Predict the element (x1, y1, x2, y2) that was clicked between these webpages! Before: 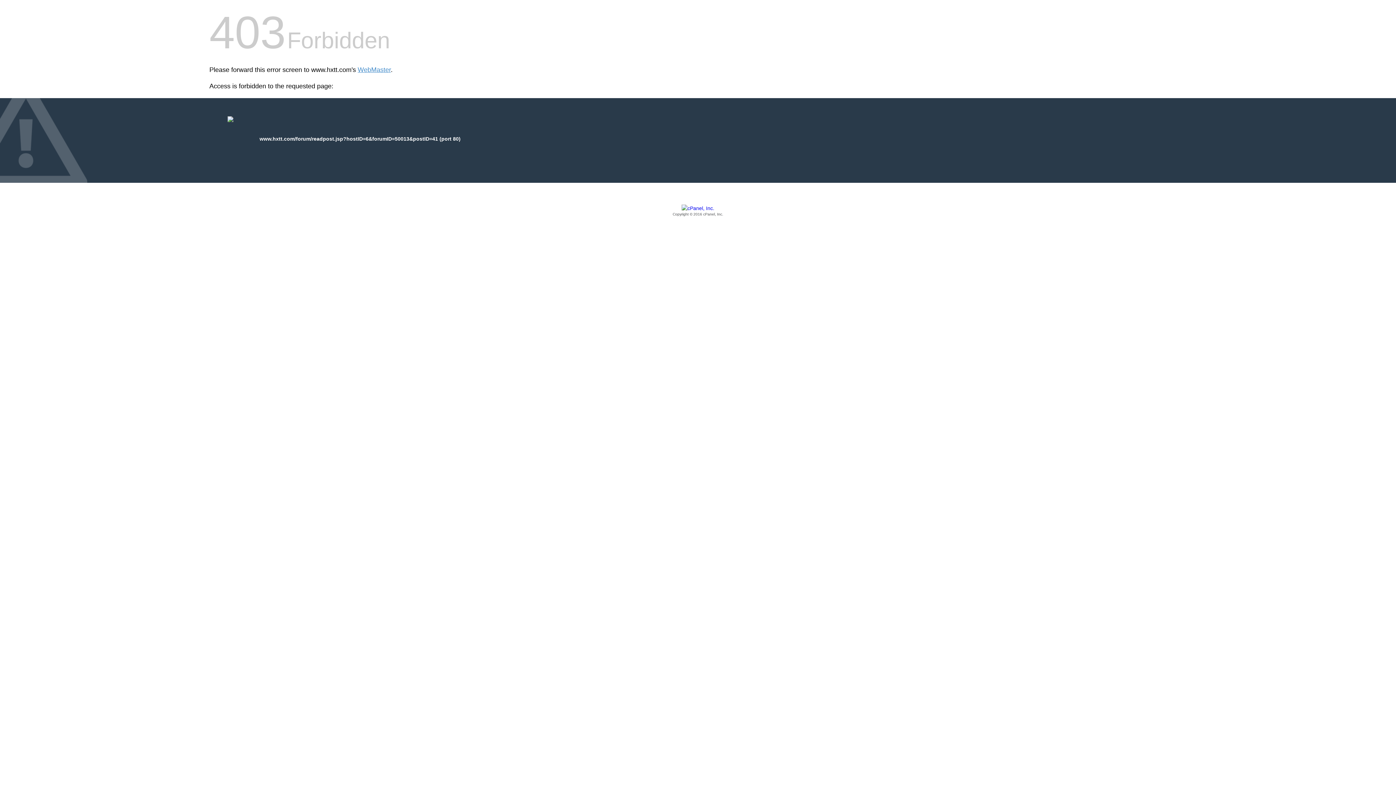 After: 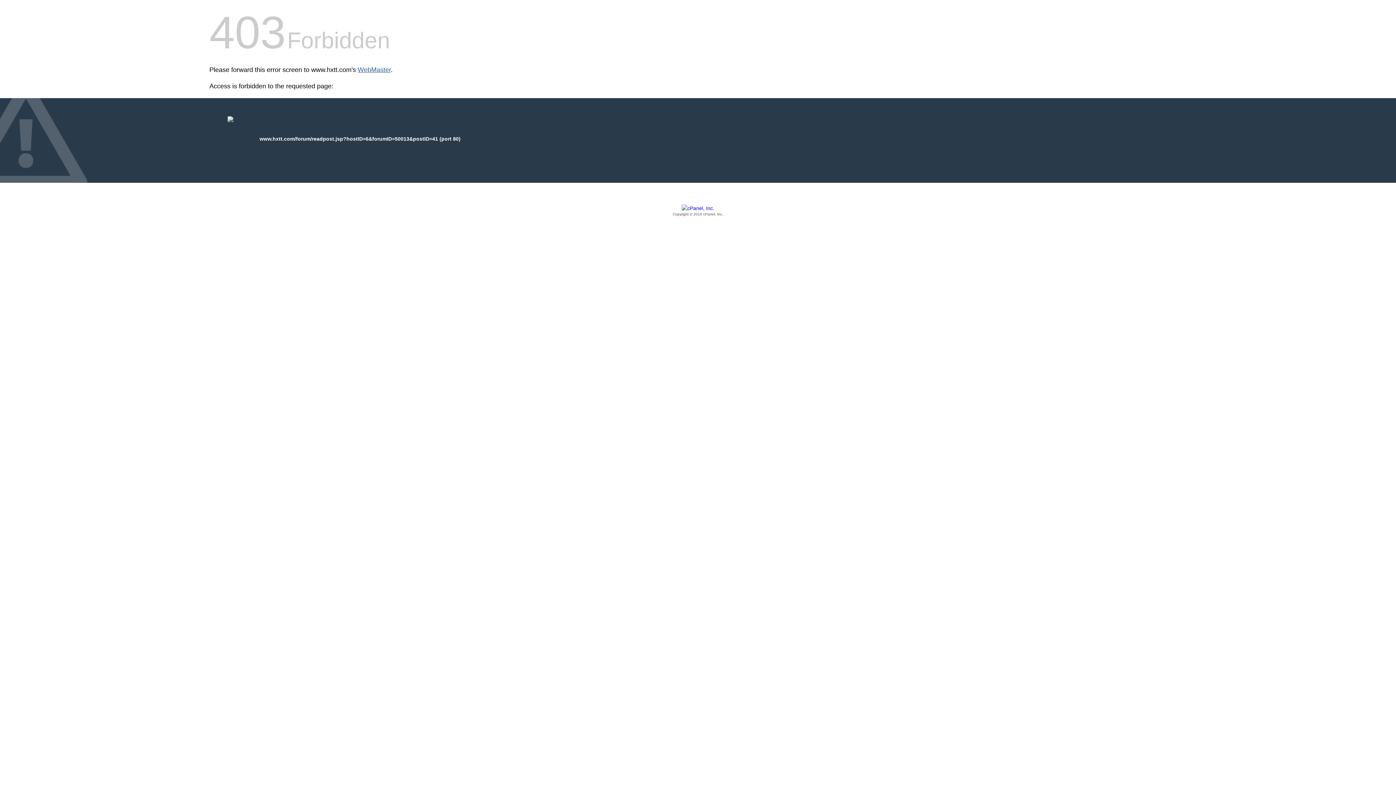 Action: bbox: (357, 66, 390, 73) label: WebMaster